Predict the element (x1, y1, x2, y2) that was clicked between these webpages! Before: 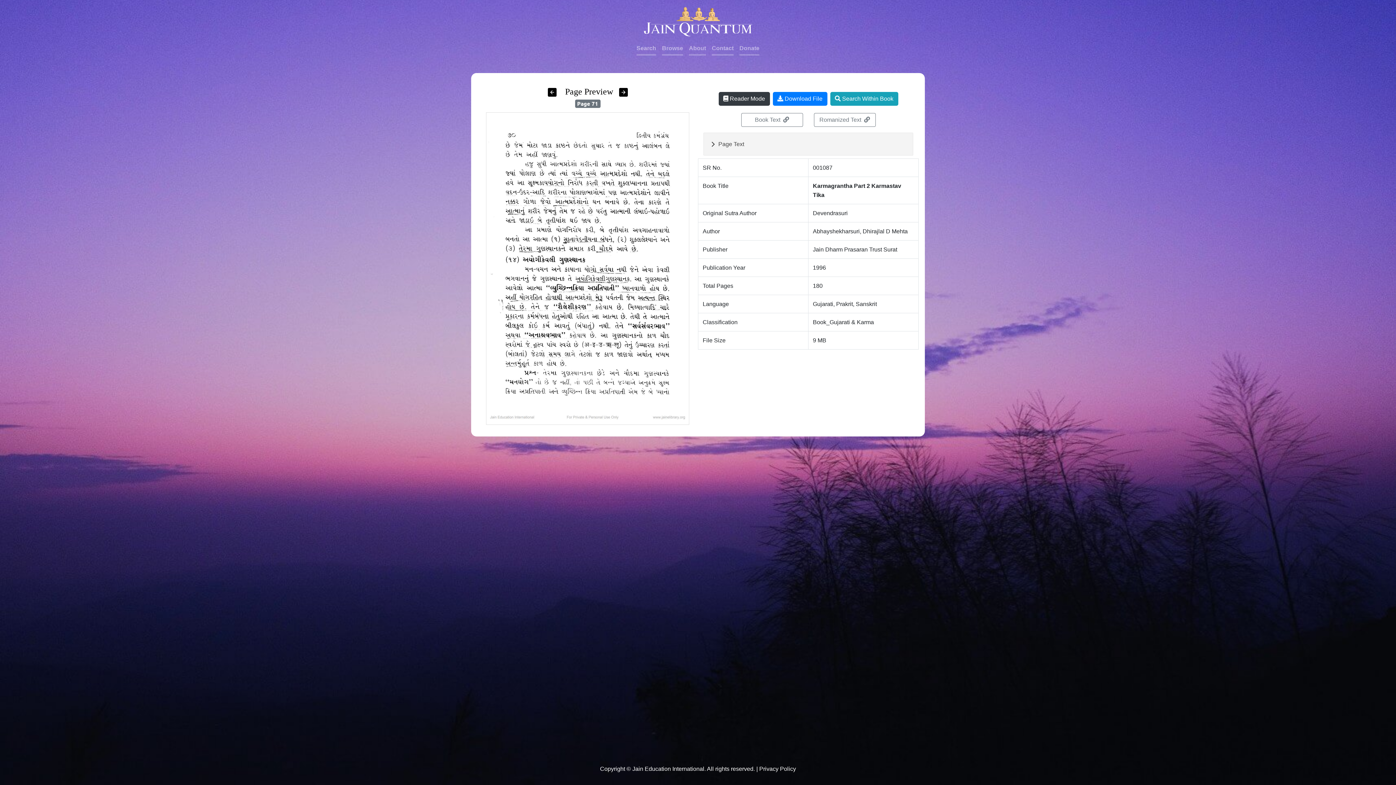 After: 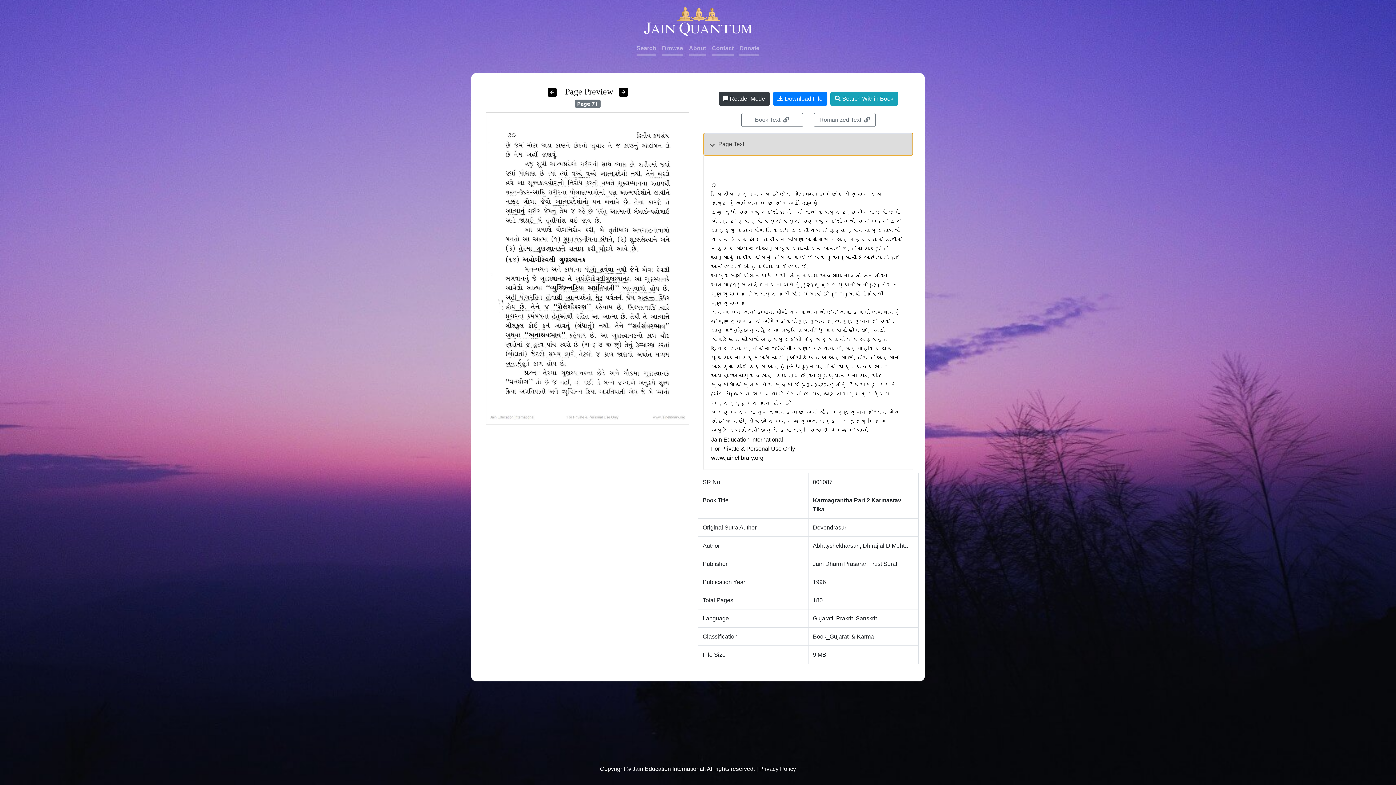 Action: label: Page Text bbox: (704, 133, 913, 155)